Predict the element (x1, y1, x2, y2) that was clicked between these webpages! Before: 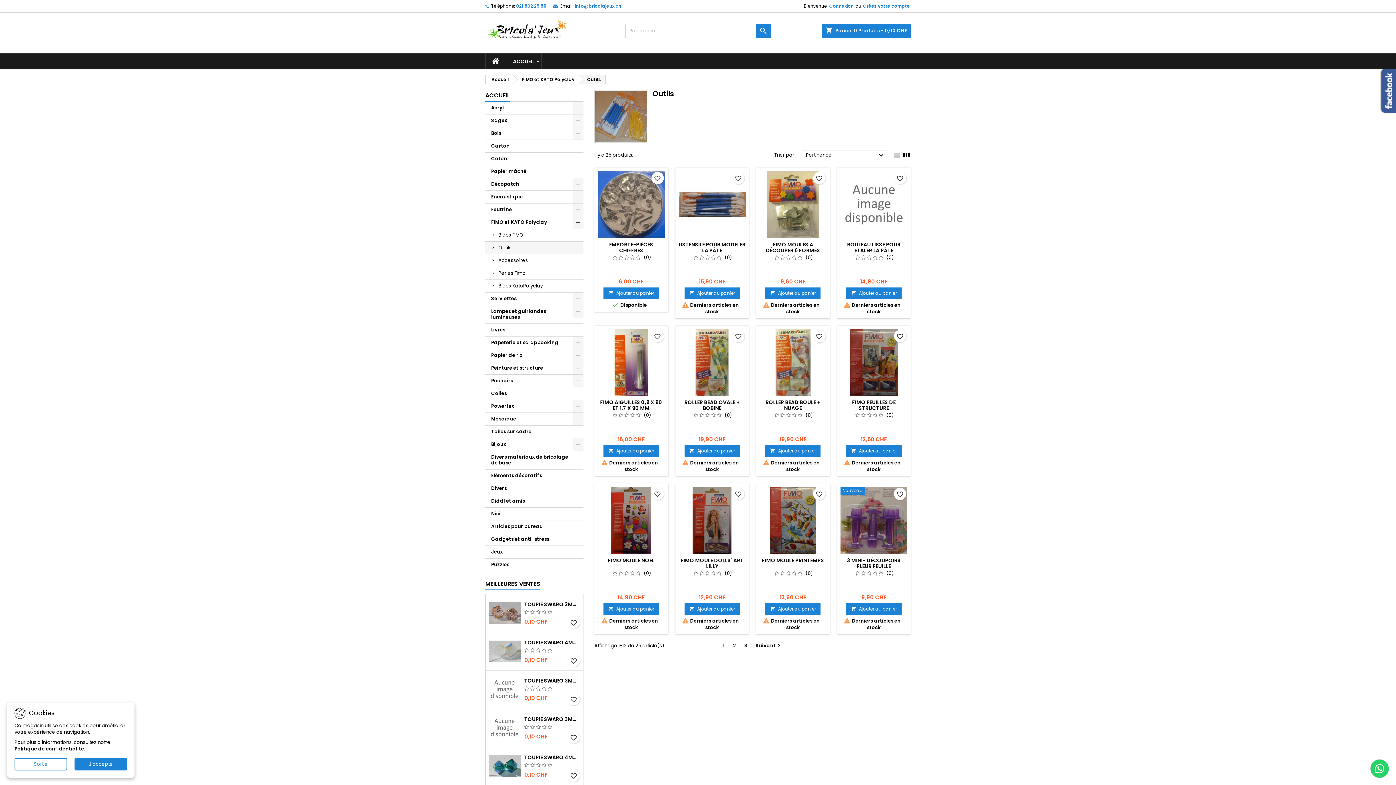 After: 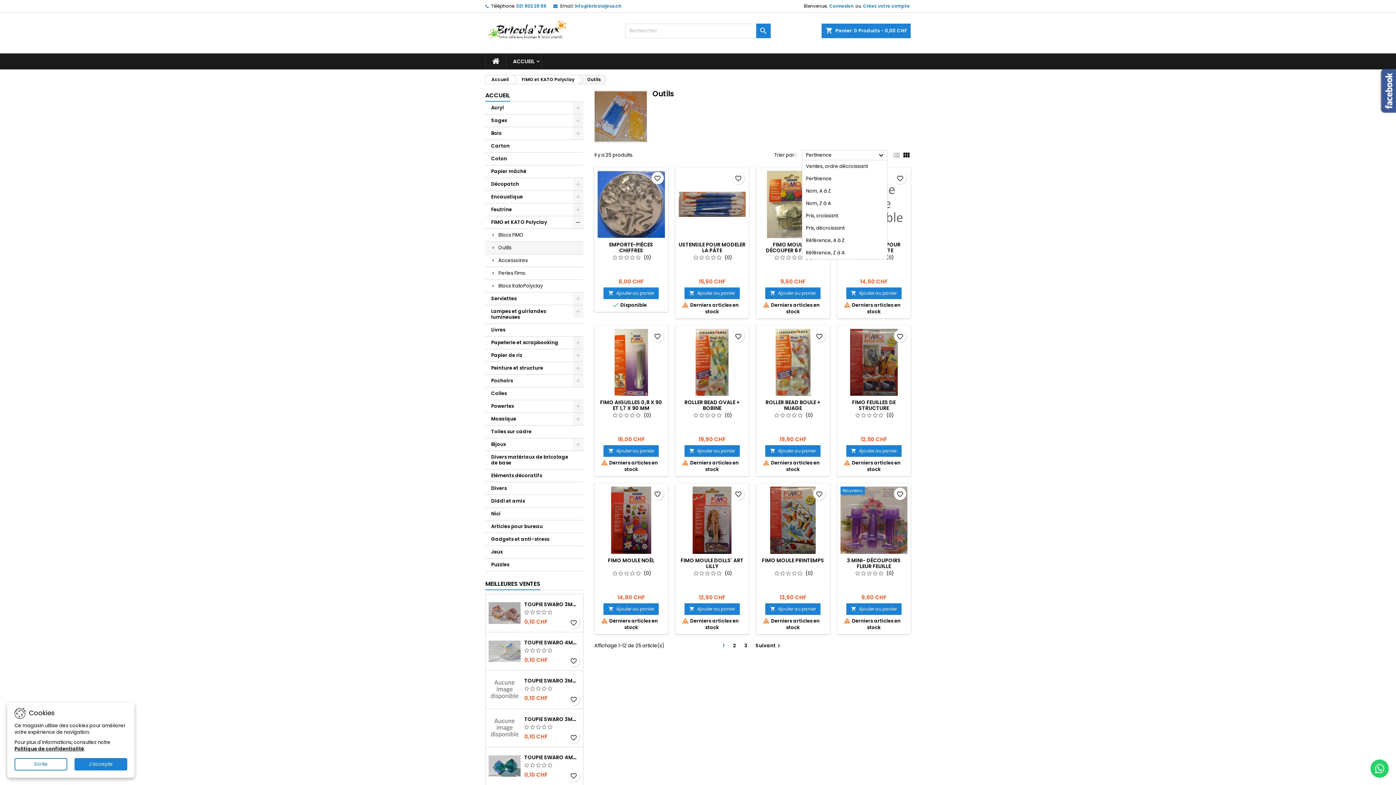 Action: bbox: (802, 150, 887, 160) label: Pertinence
